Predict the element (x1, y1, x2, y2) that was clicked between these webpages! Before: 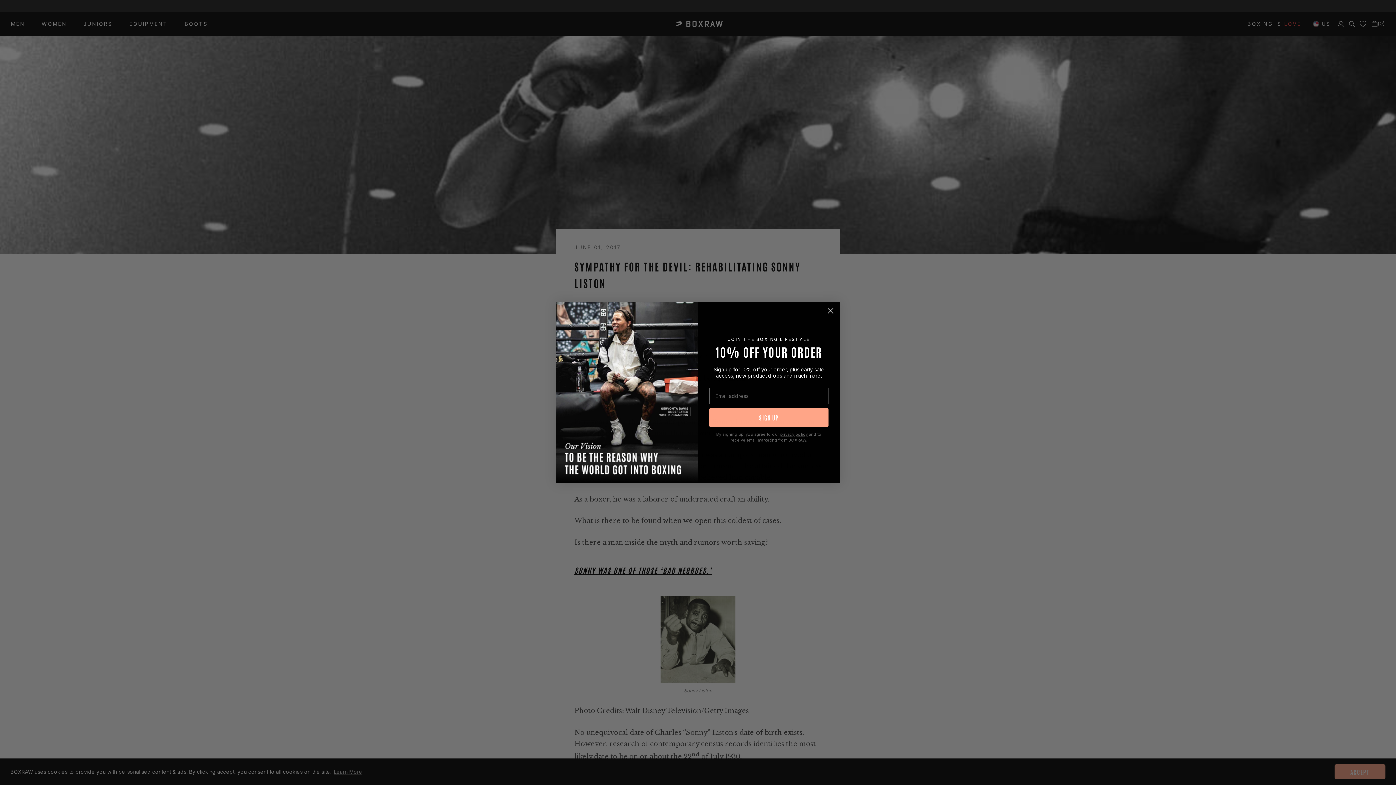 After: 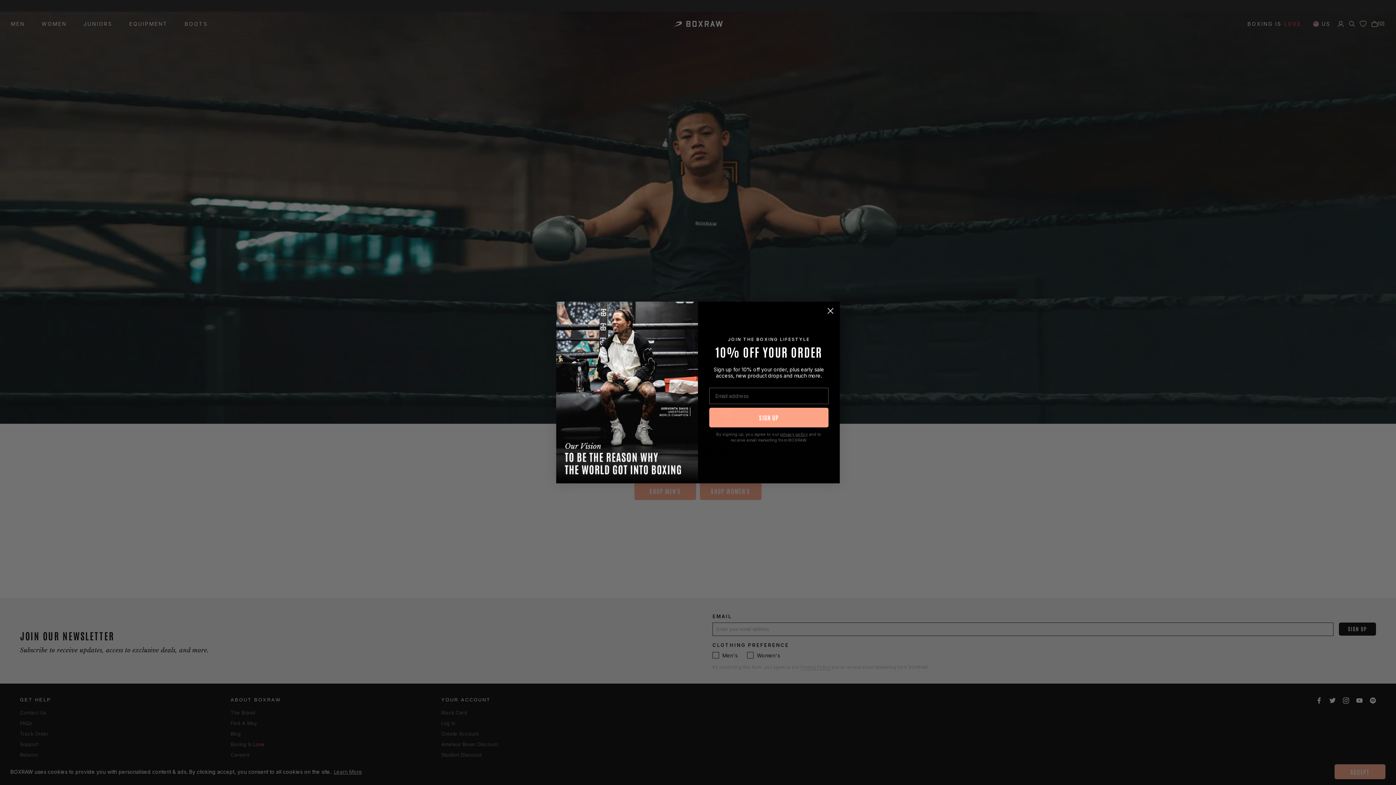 Action: label: privacy policy bbox: (780, 451, 808, 456)